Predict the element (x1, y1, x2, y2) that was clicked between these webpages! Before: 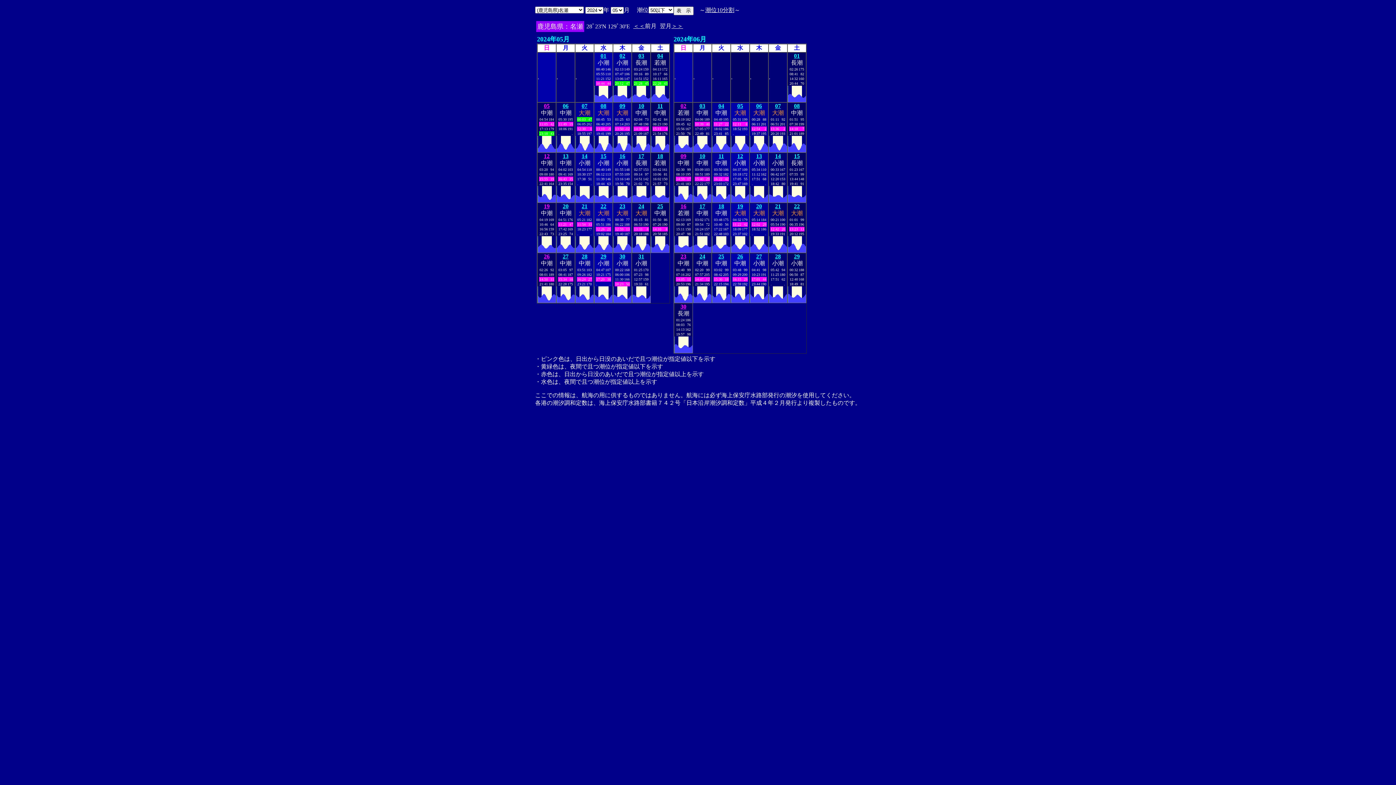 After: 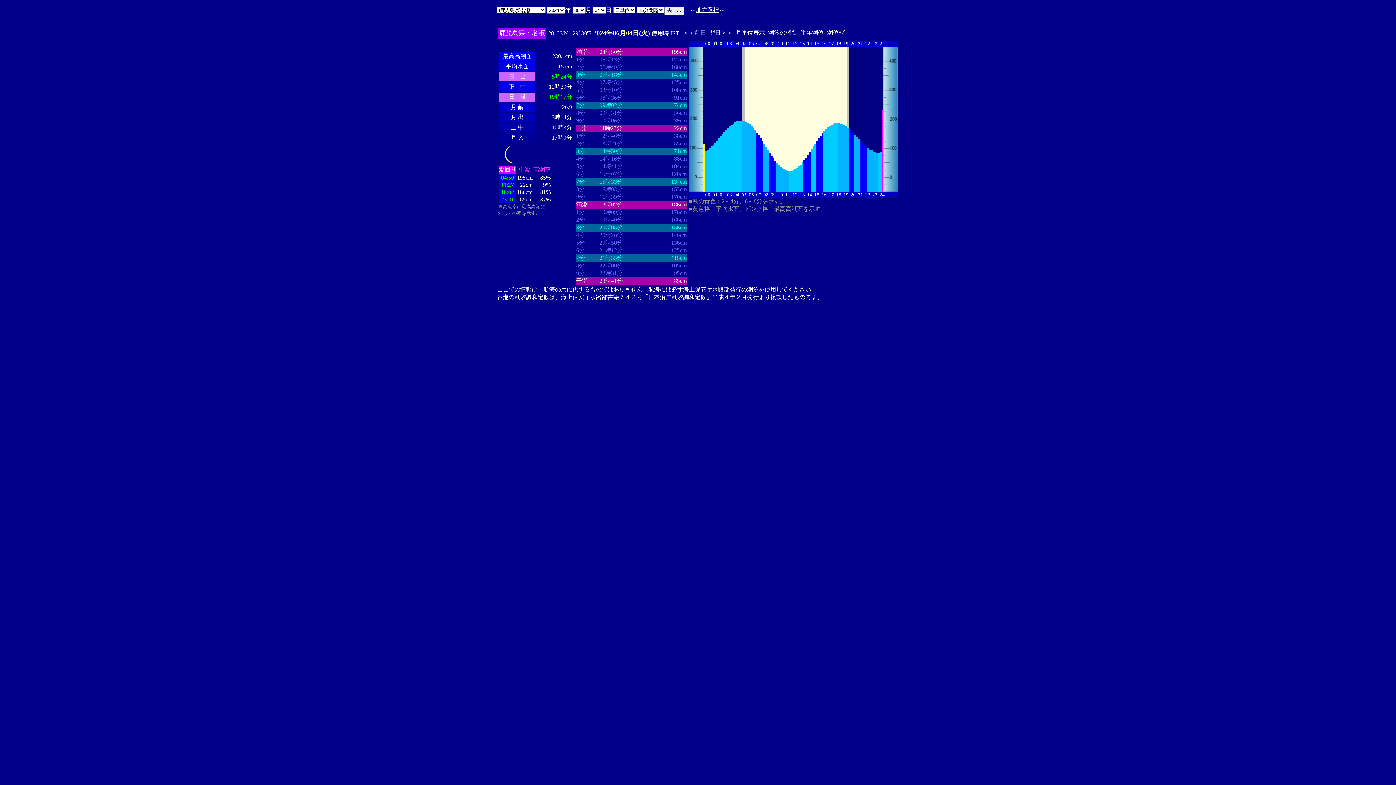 Action: bbox: (718, 102, 724, 109) label: 04